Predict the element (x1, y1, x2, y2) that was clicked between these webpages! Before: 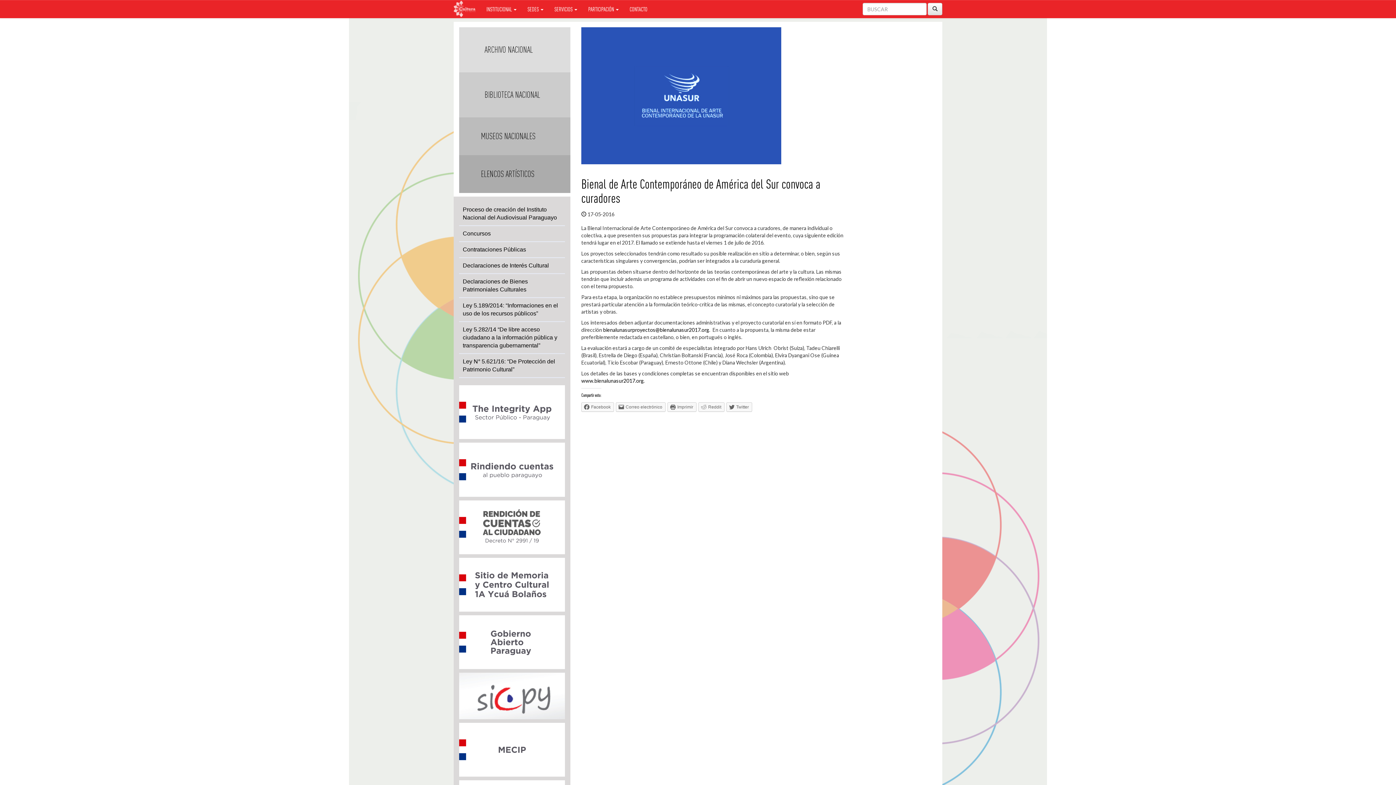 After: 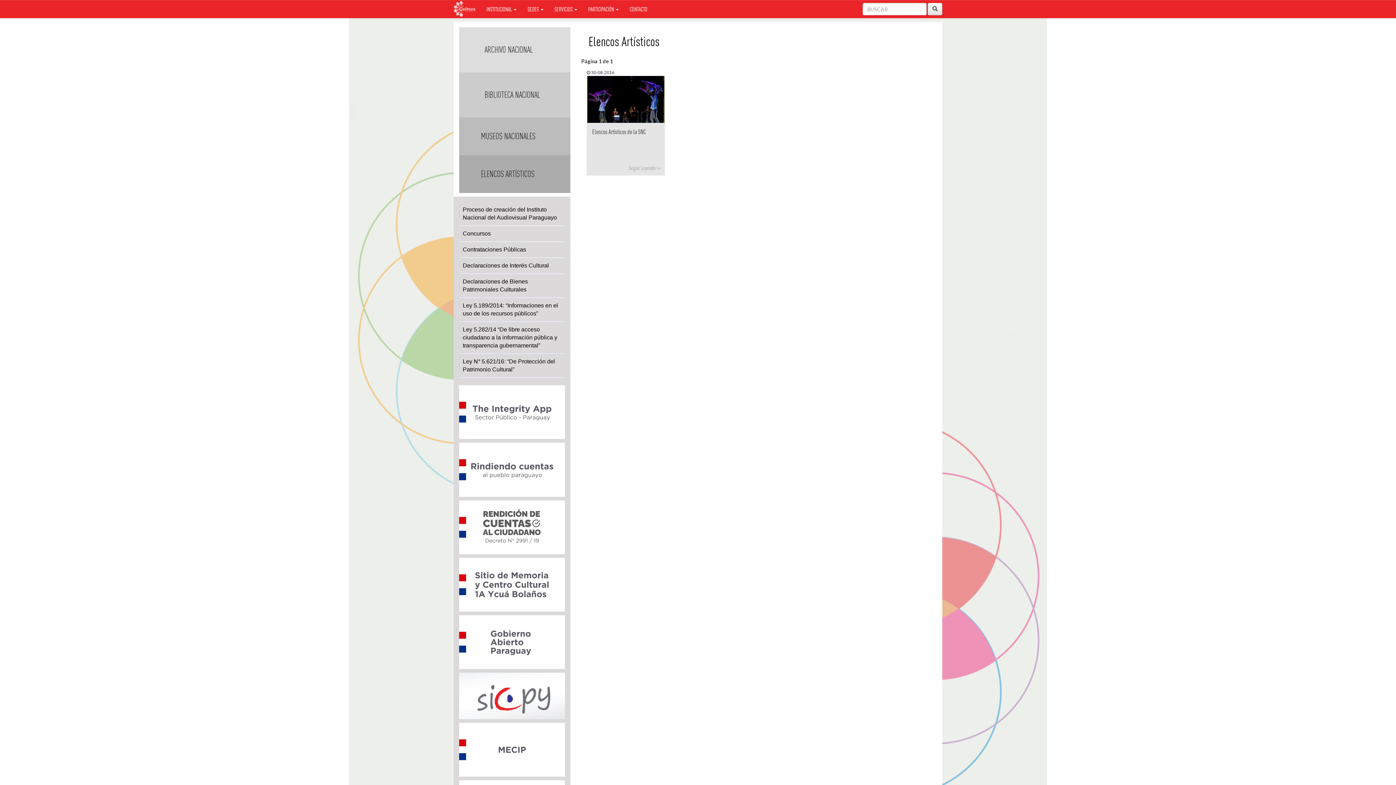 Action: label: ELENCOS ARTÍSTICOS bbox: (459, 155, 570, 193)